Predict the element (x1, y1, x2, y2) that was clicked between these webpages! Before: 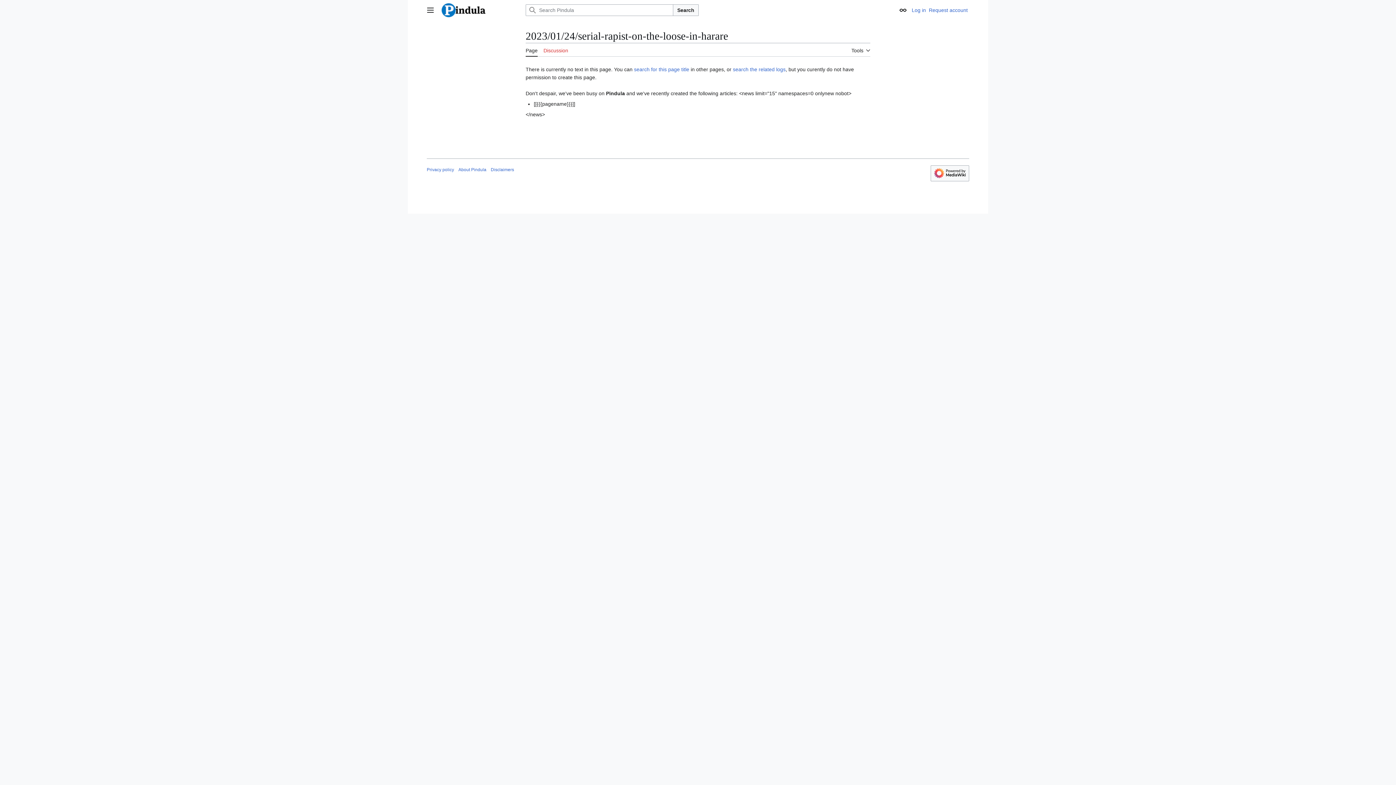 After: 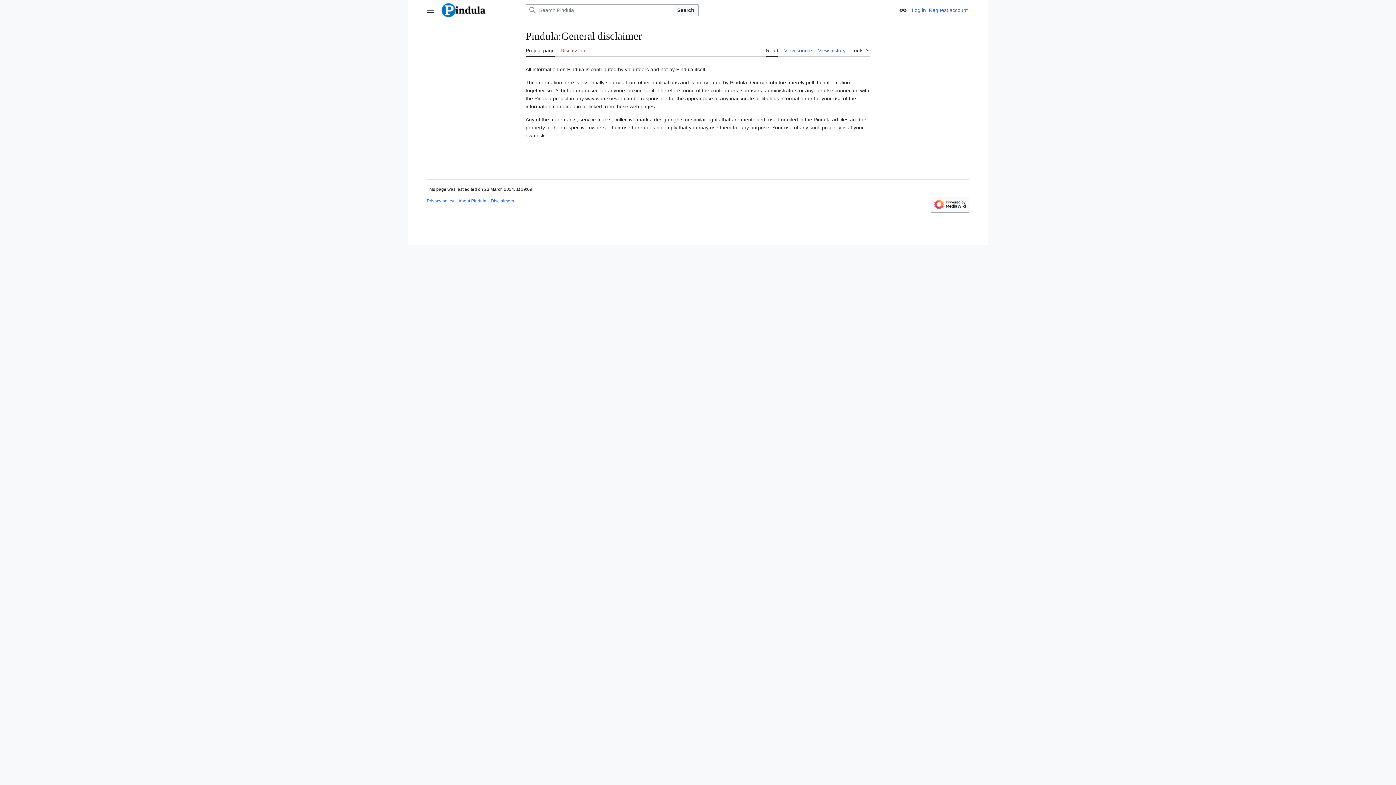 Action: label: Disclaimers bbox: (490, 167, 514, 172)